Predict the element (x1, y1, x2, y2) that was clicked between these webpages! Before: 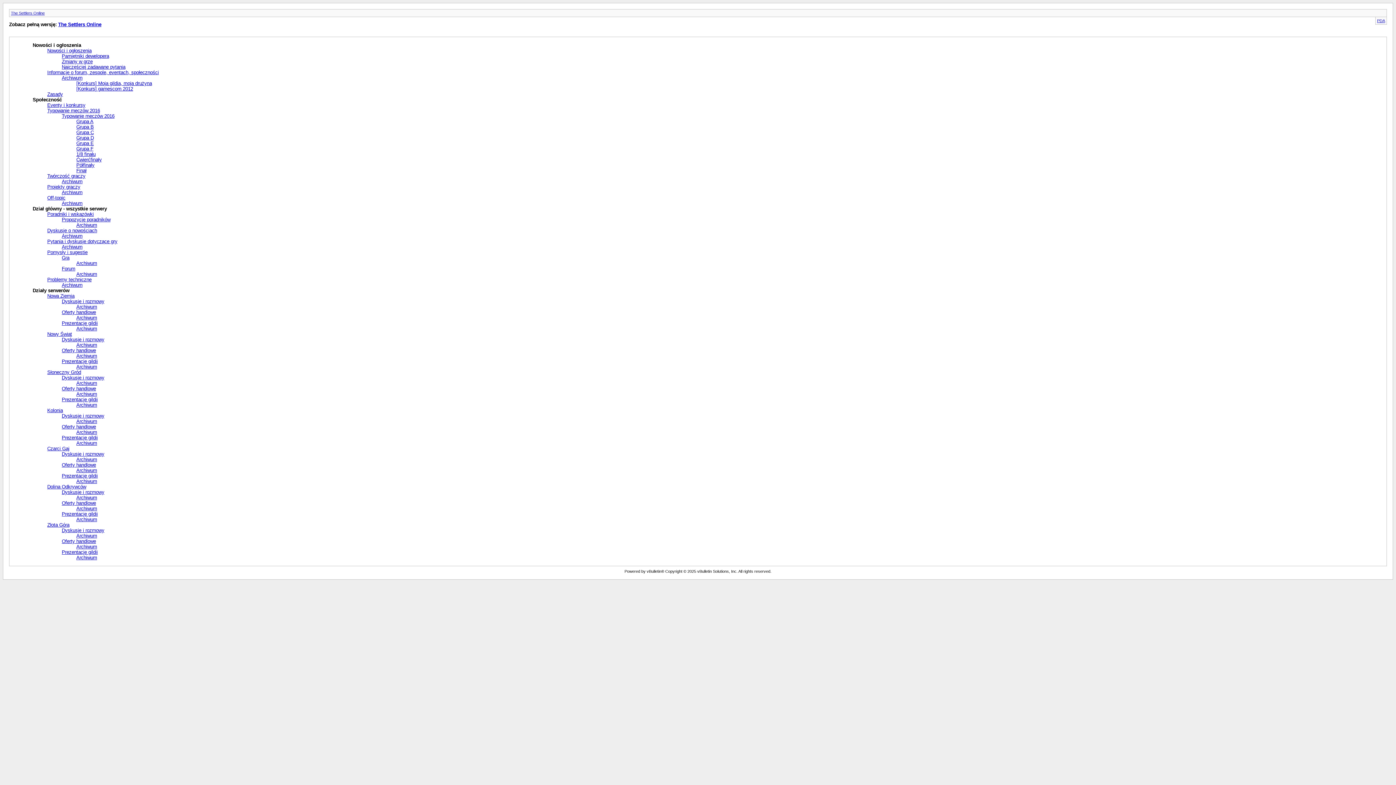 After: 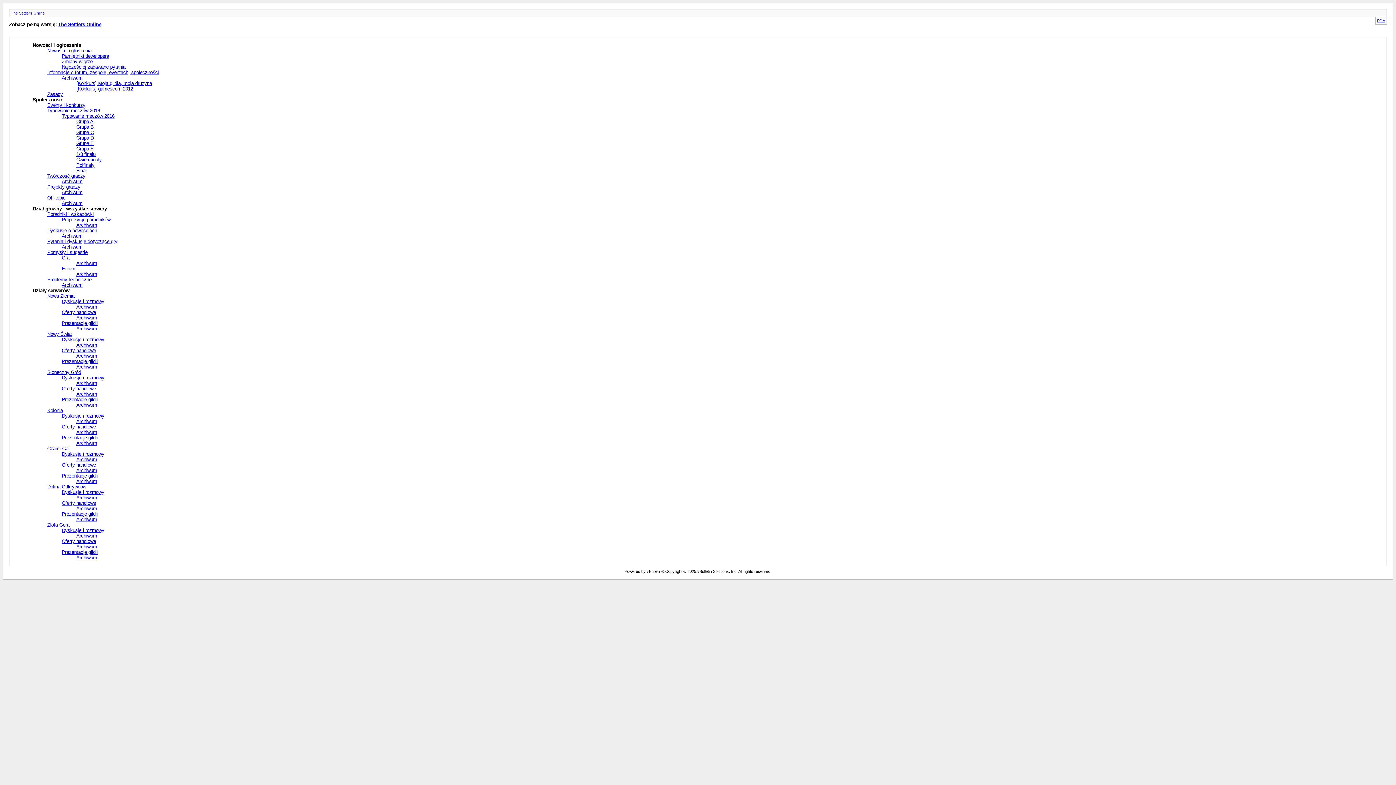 Action: label: Projekty graczy bbox: (47, 184, 80, 189)